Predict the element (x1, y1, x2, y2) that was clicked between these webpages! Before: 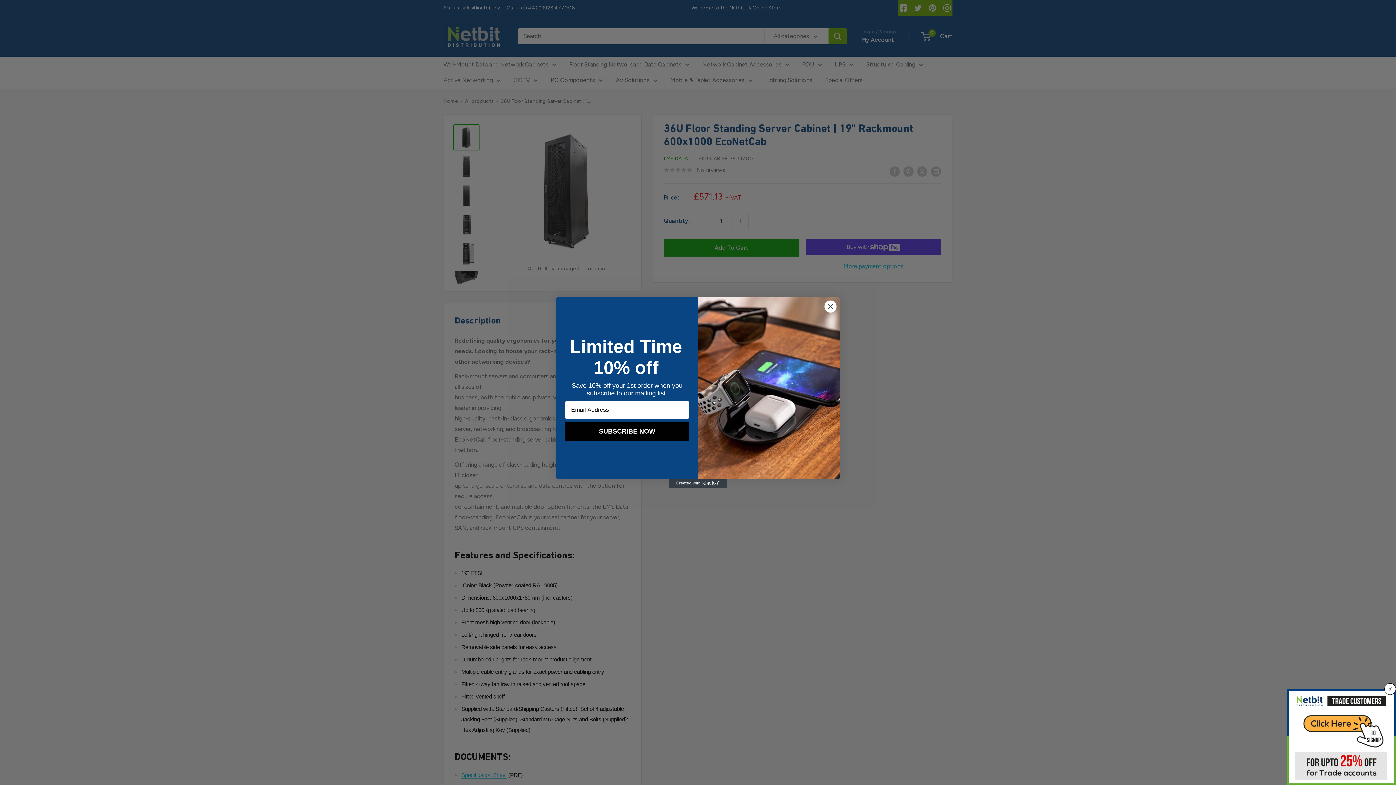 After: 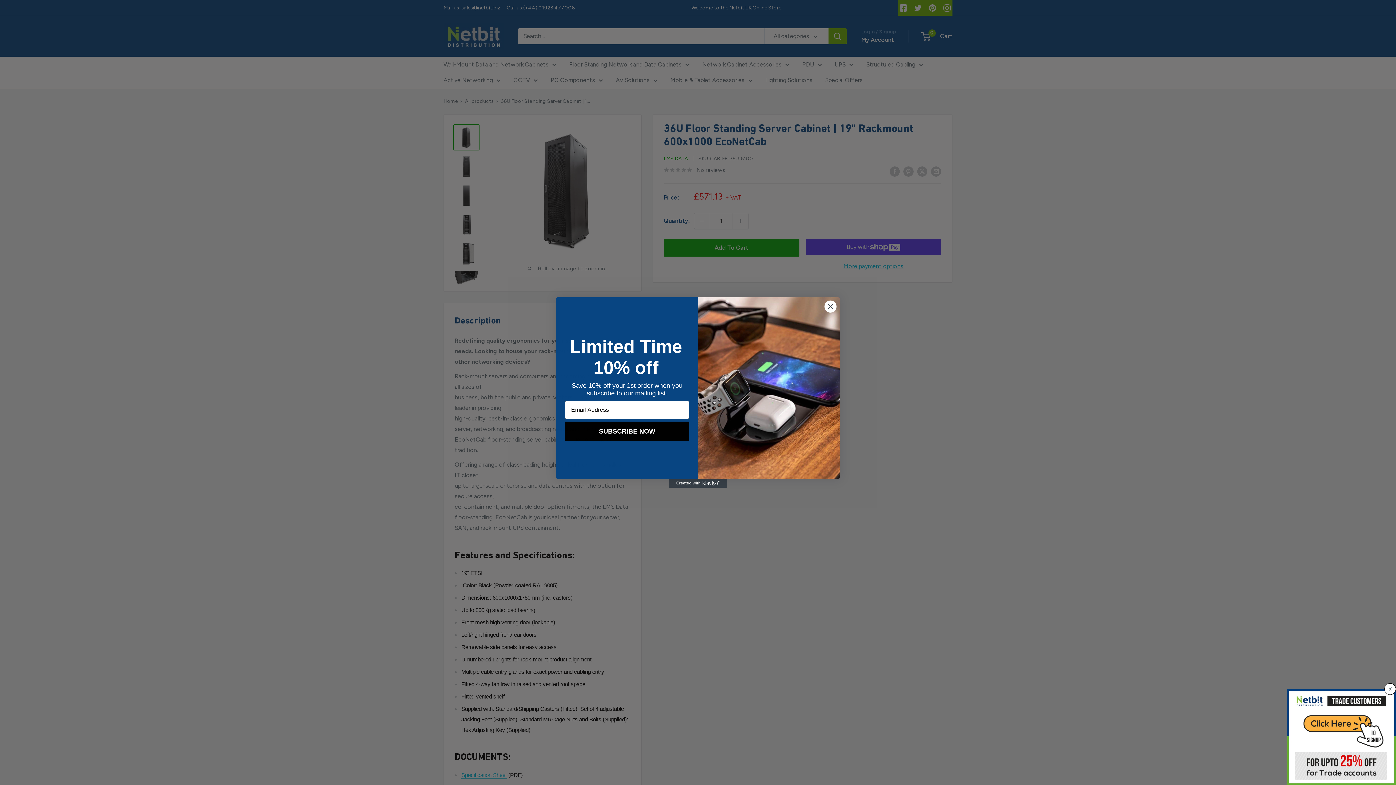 Action: label: Created with Klaviyo - opens in a new tab bbox: (669, 479, 727, 488)